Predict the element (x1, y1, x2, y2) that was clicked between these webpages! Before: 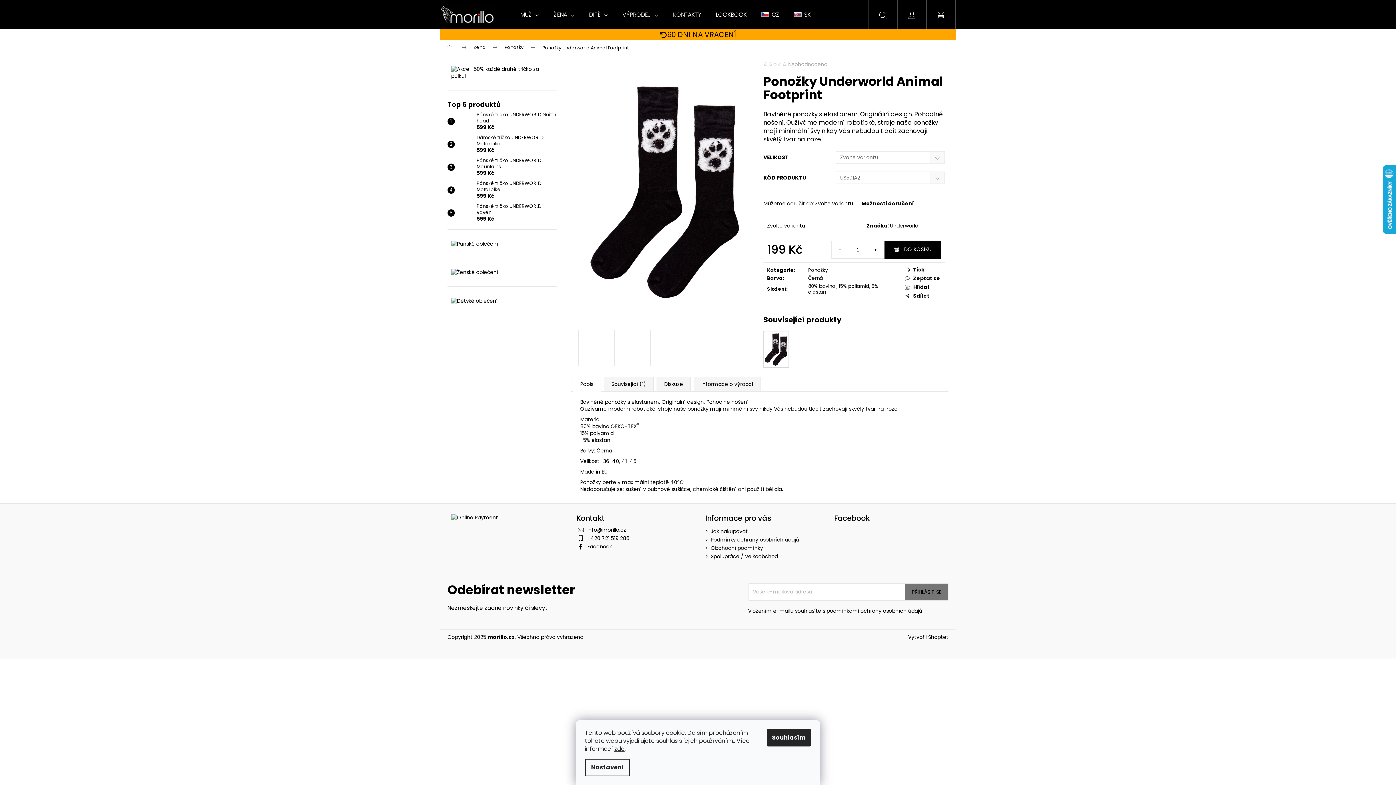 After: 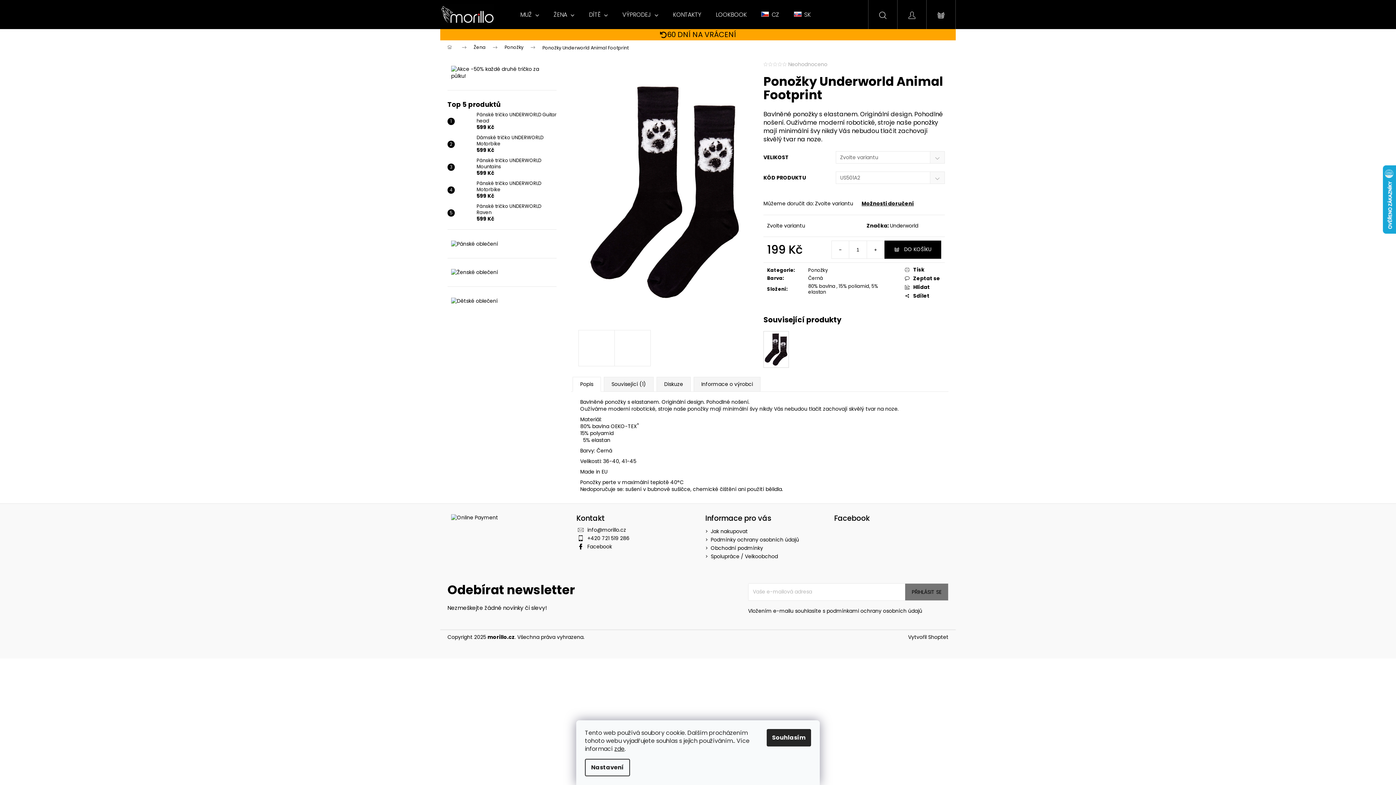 Action: bbox: (868, 0, 897, 29) label: Hledat